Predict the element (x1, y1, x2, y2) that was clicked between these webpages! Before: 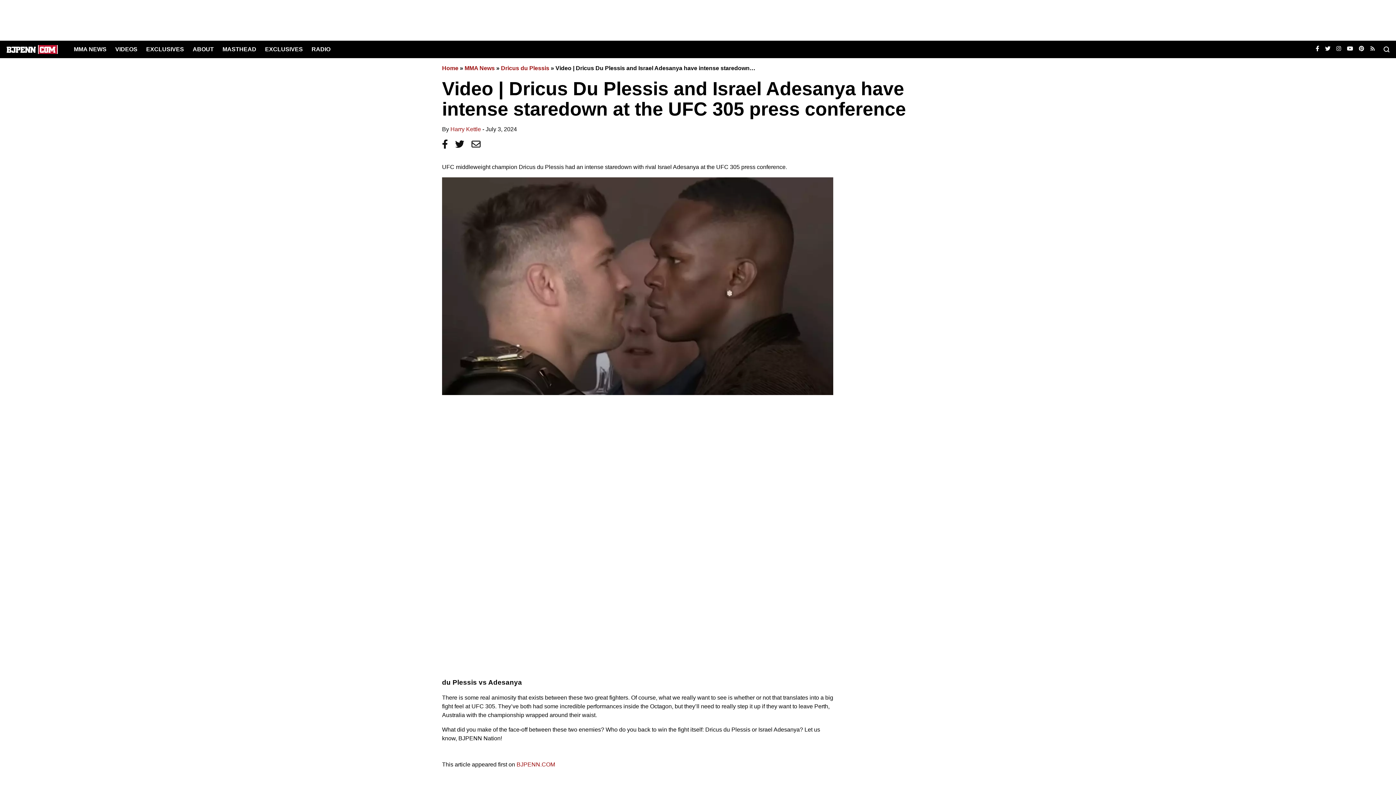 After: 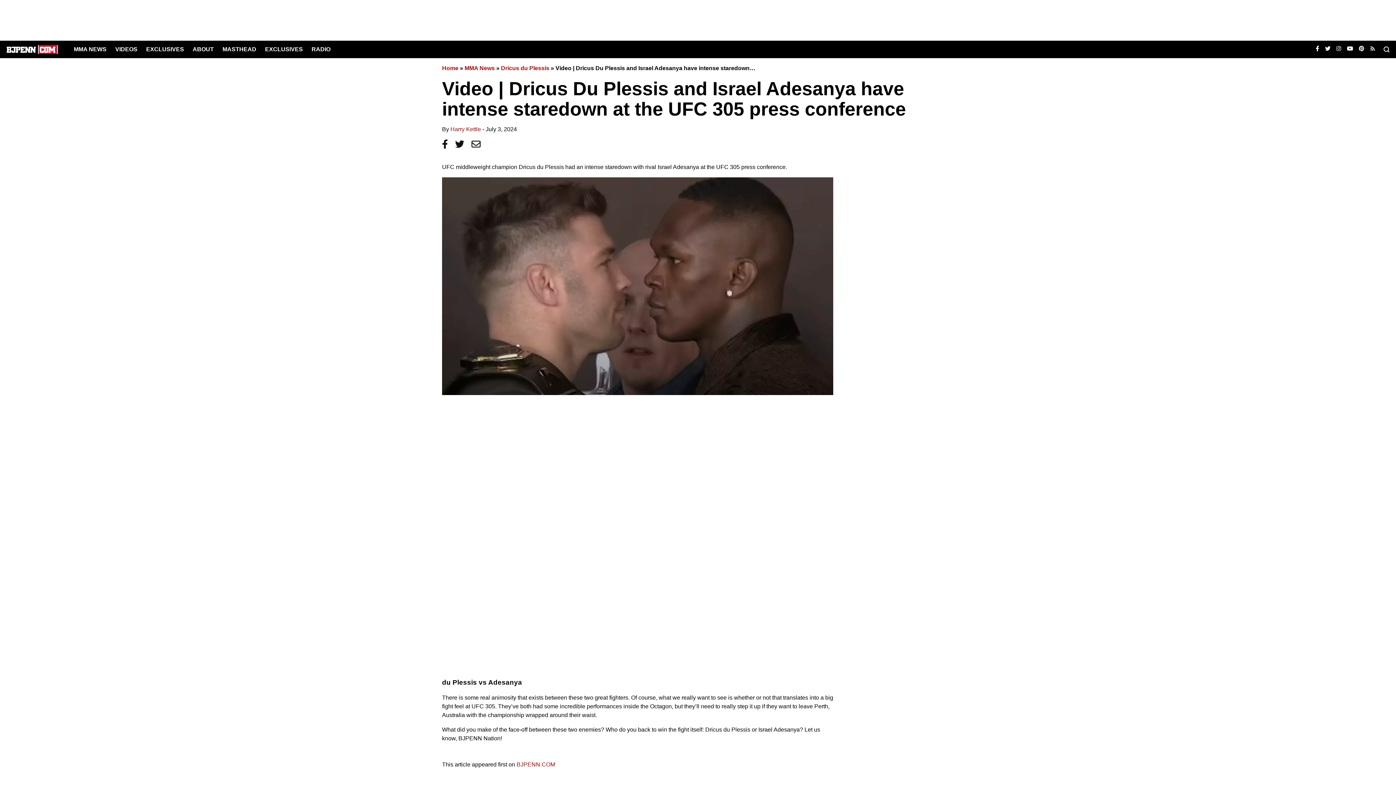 Action: bbox: (1347, 45, 1353, 53)